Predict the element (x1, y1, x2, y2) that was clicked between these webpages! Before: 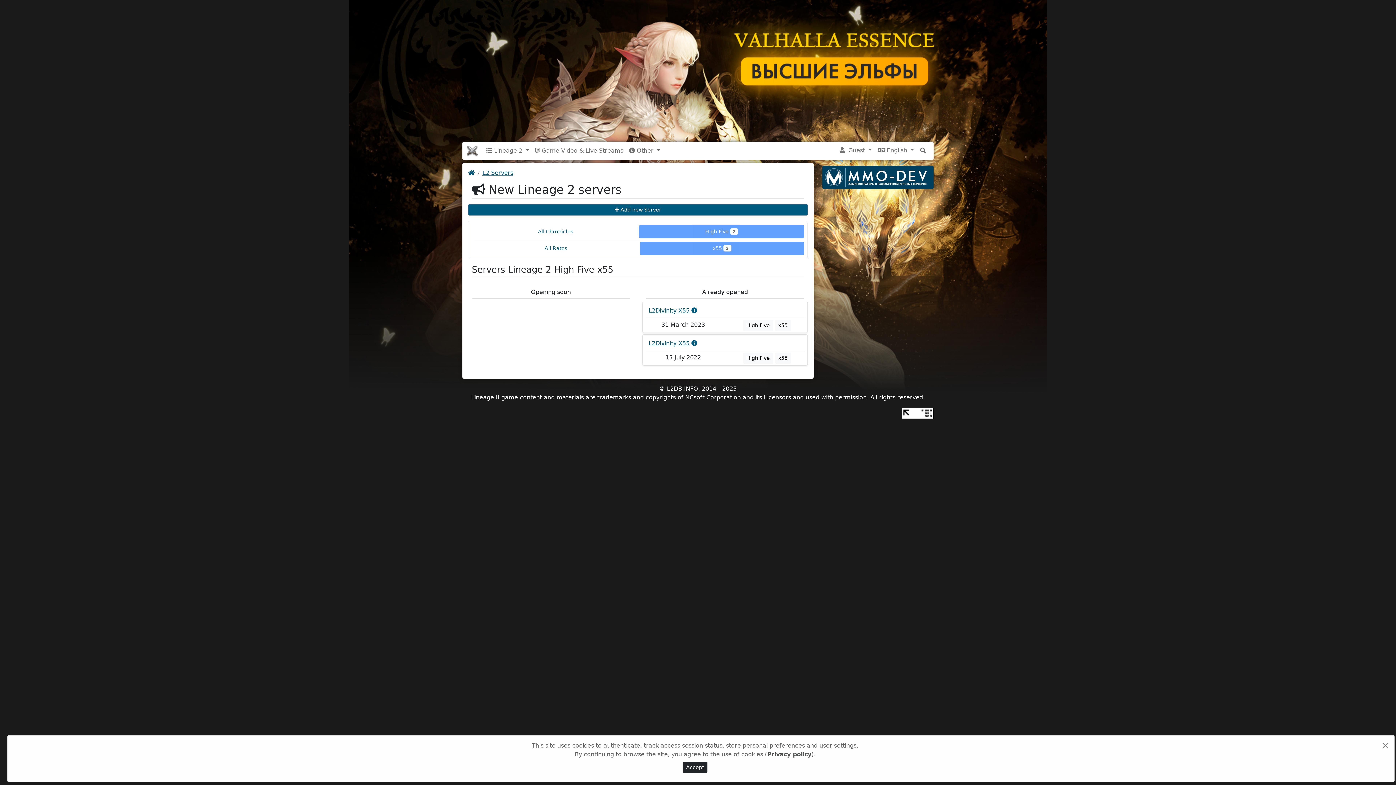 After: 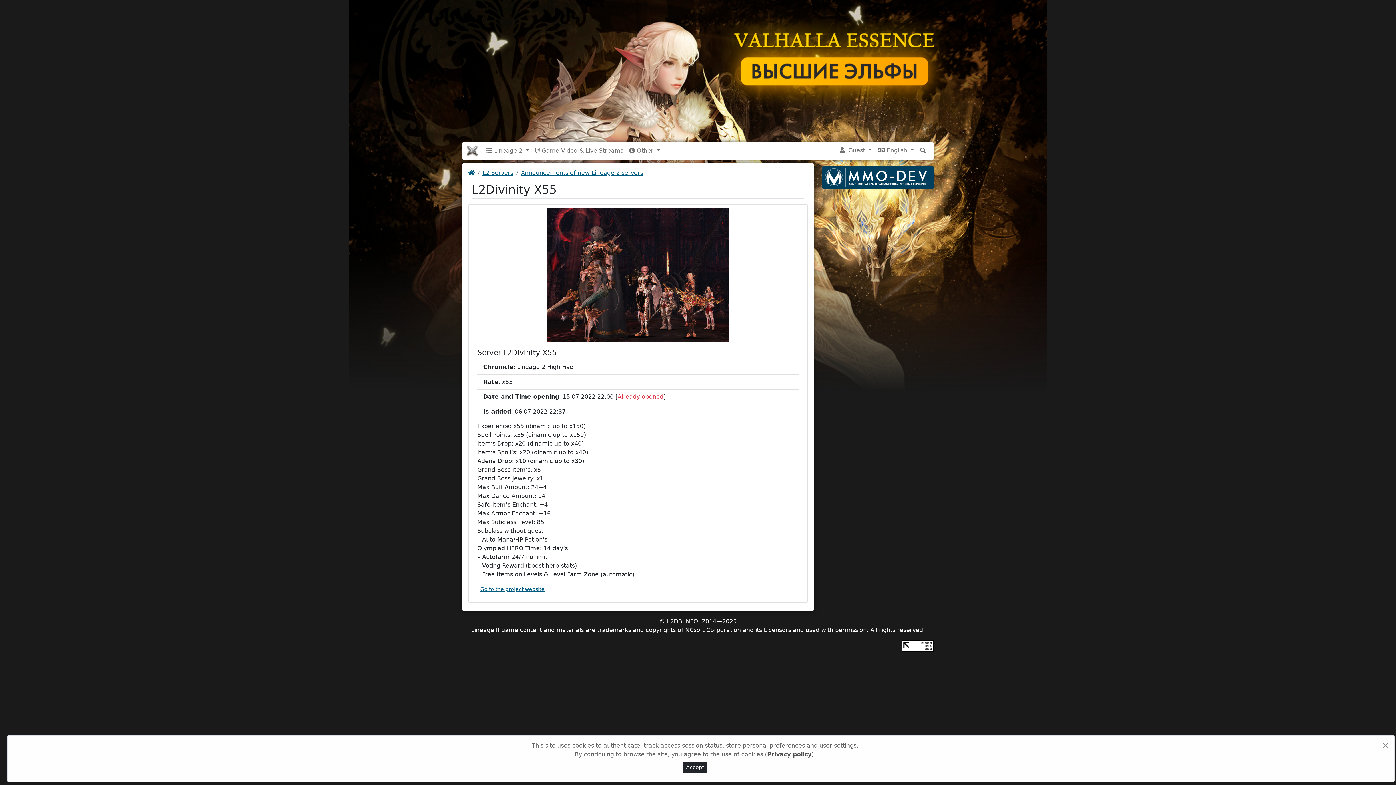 Action: bbox: (691, 340, 697, 346)